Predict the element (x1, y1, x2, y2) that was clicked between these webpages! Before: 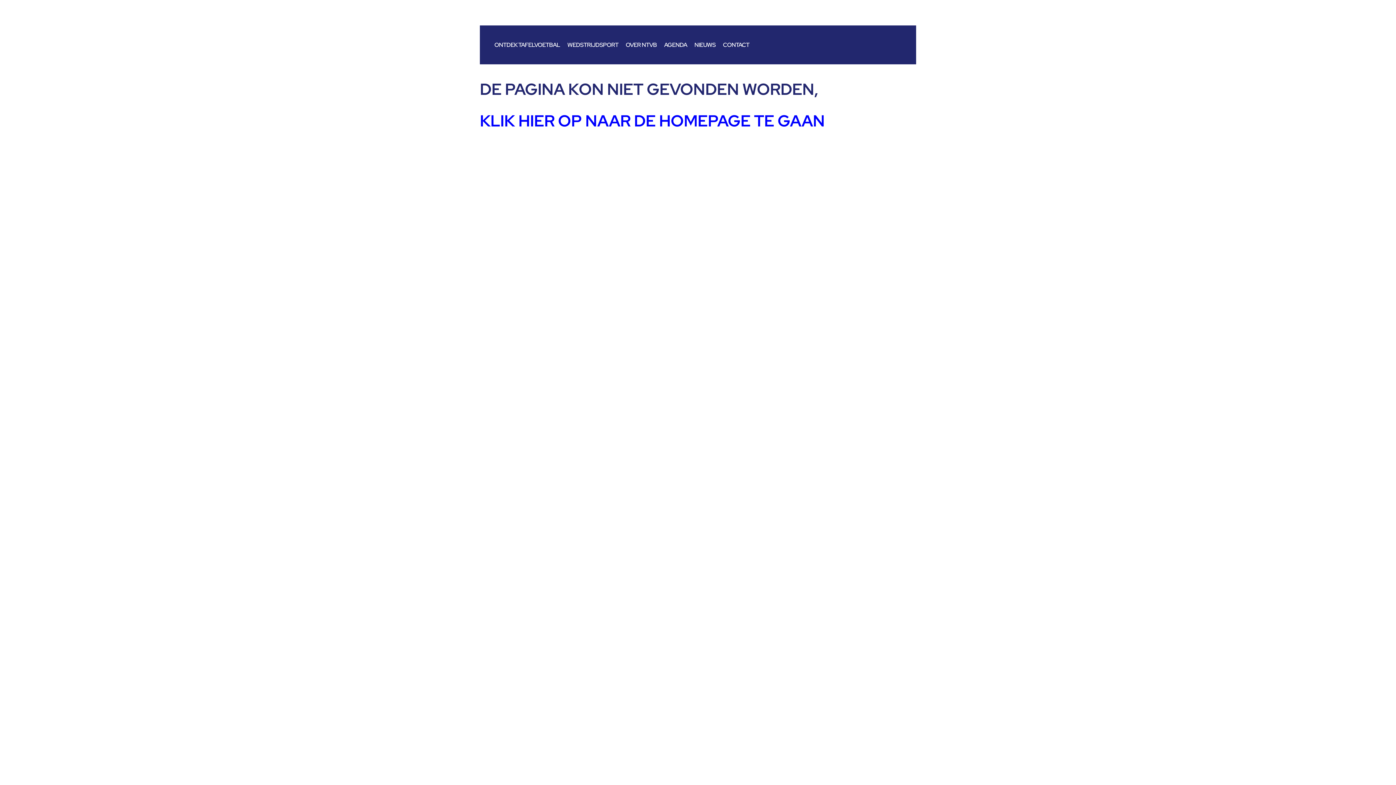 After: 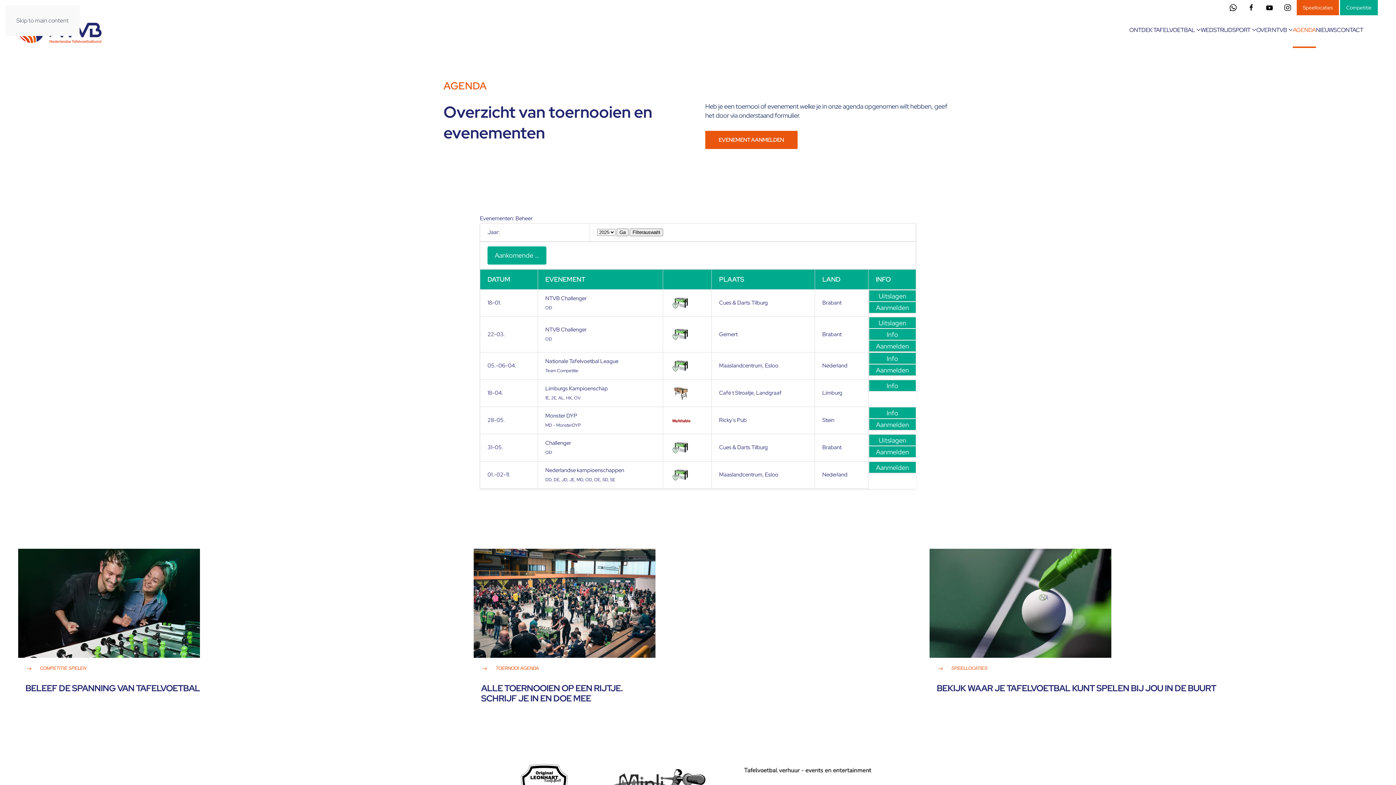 Action: bbox: (664, 40, 687, 49) label: AGENDA